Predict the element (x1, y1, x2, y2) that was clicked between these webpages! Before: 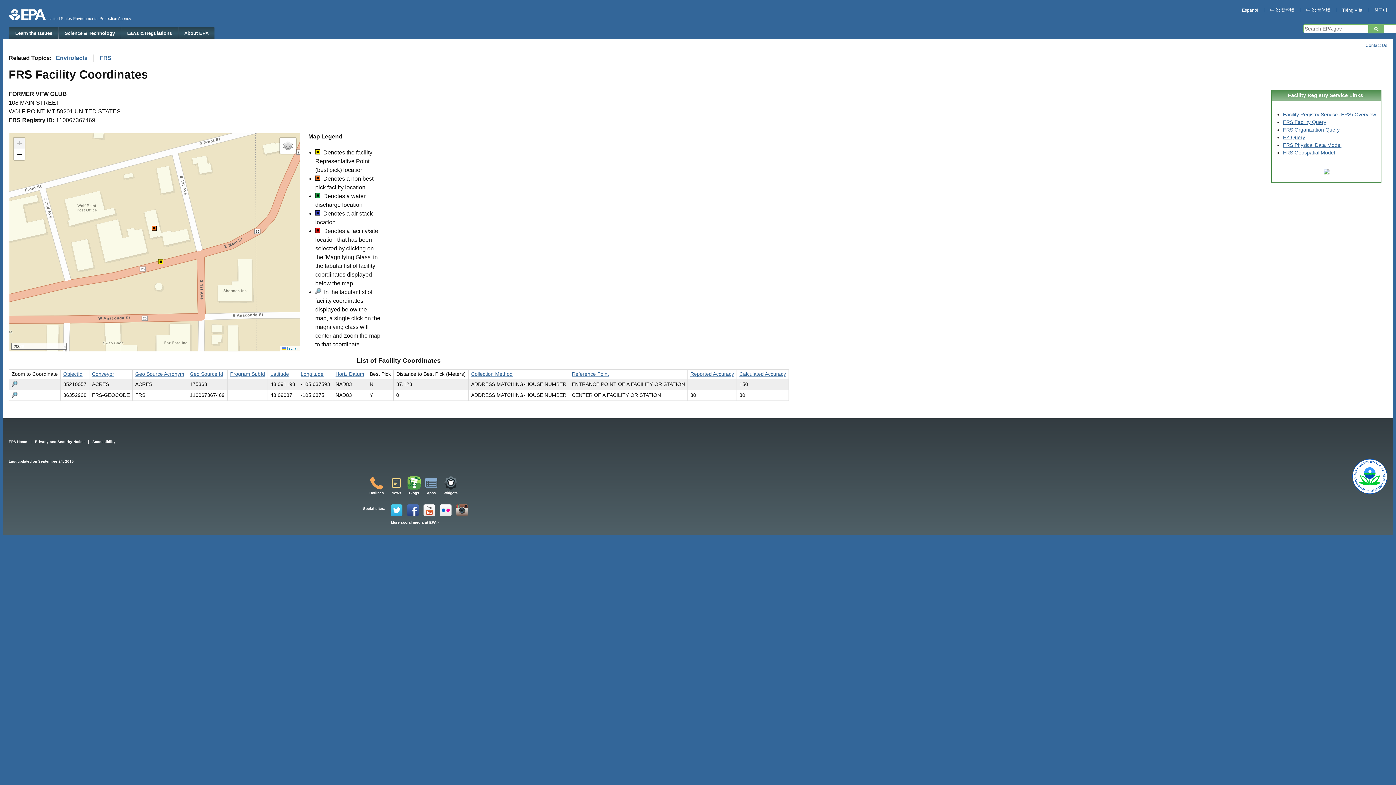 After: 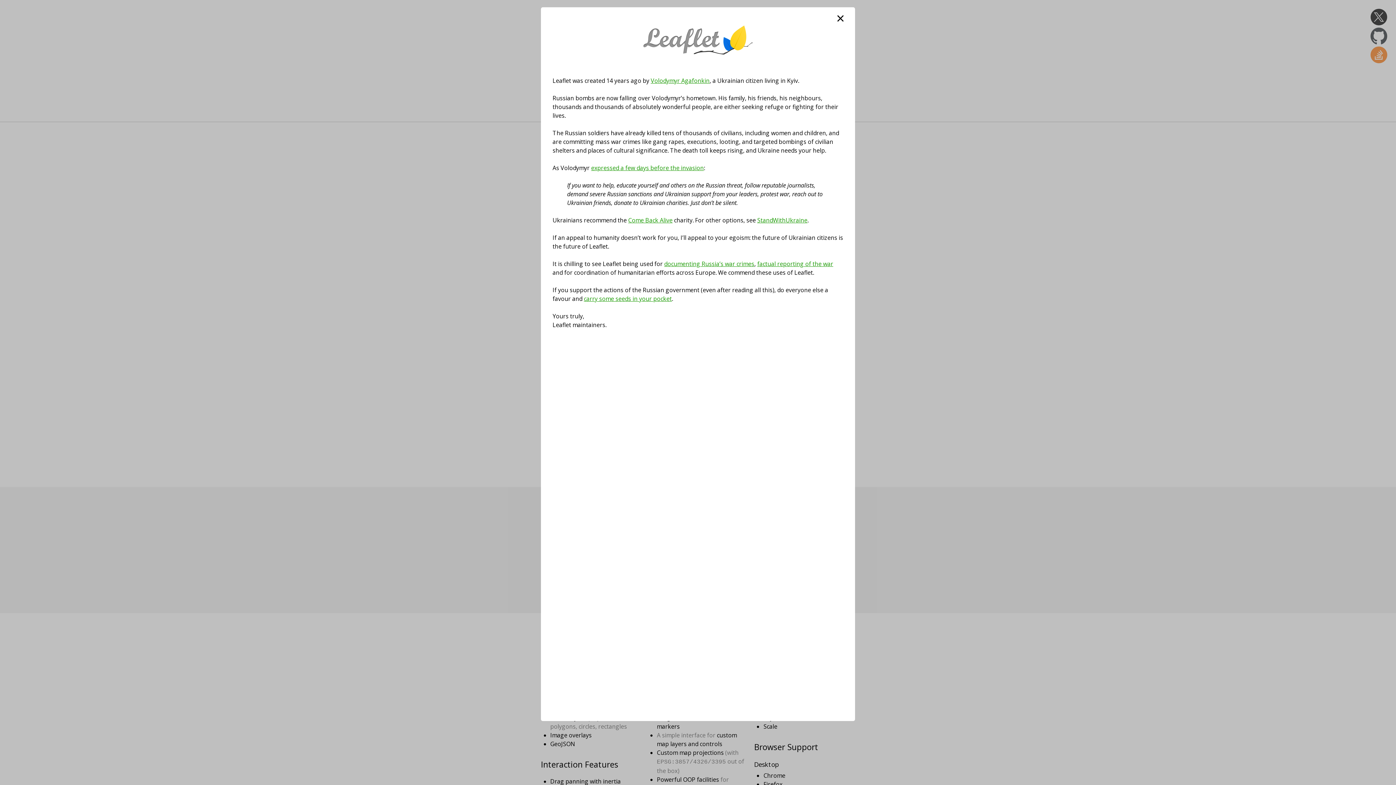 Action: bbox: (281, 346, 298, 350) label:  Leaflet